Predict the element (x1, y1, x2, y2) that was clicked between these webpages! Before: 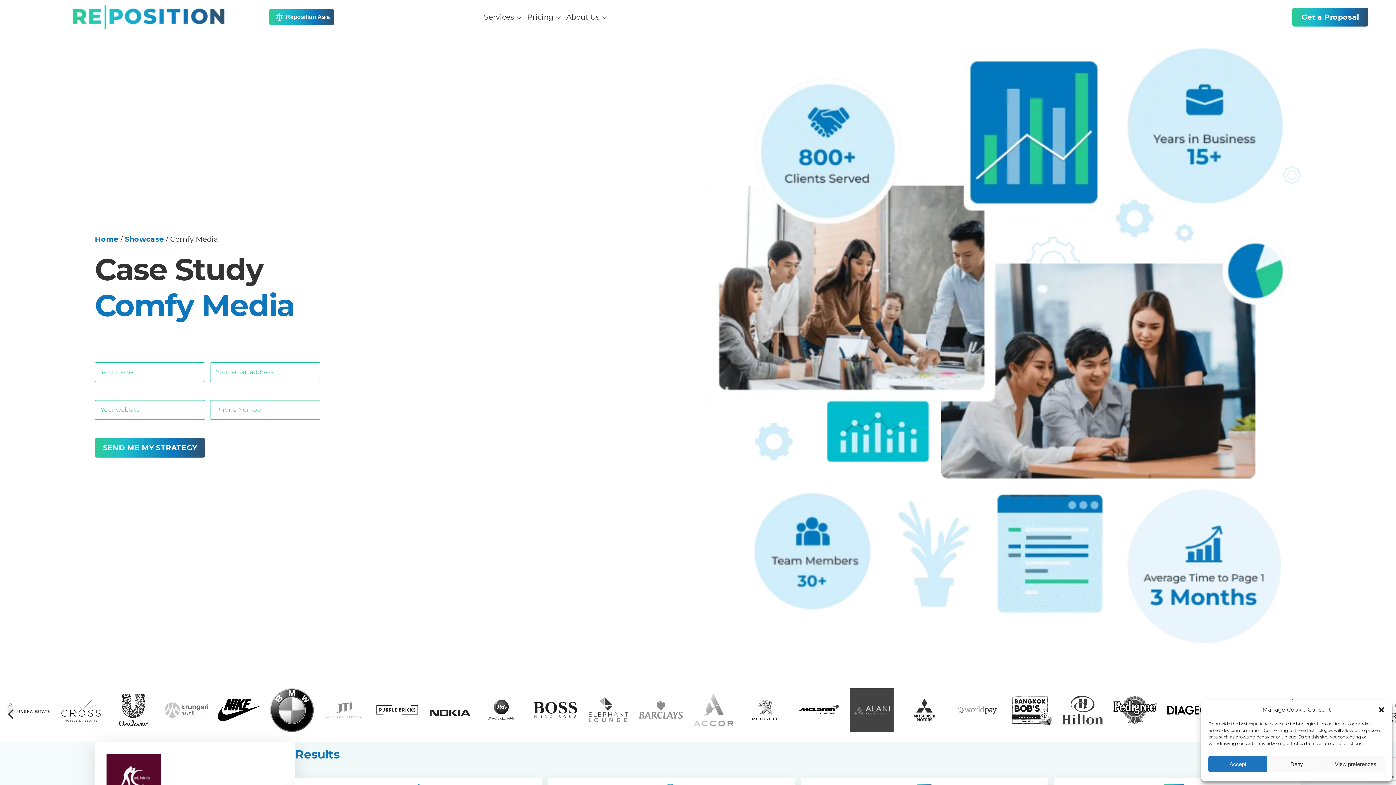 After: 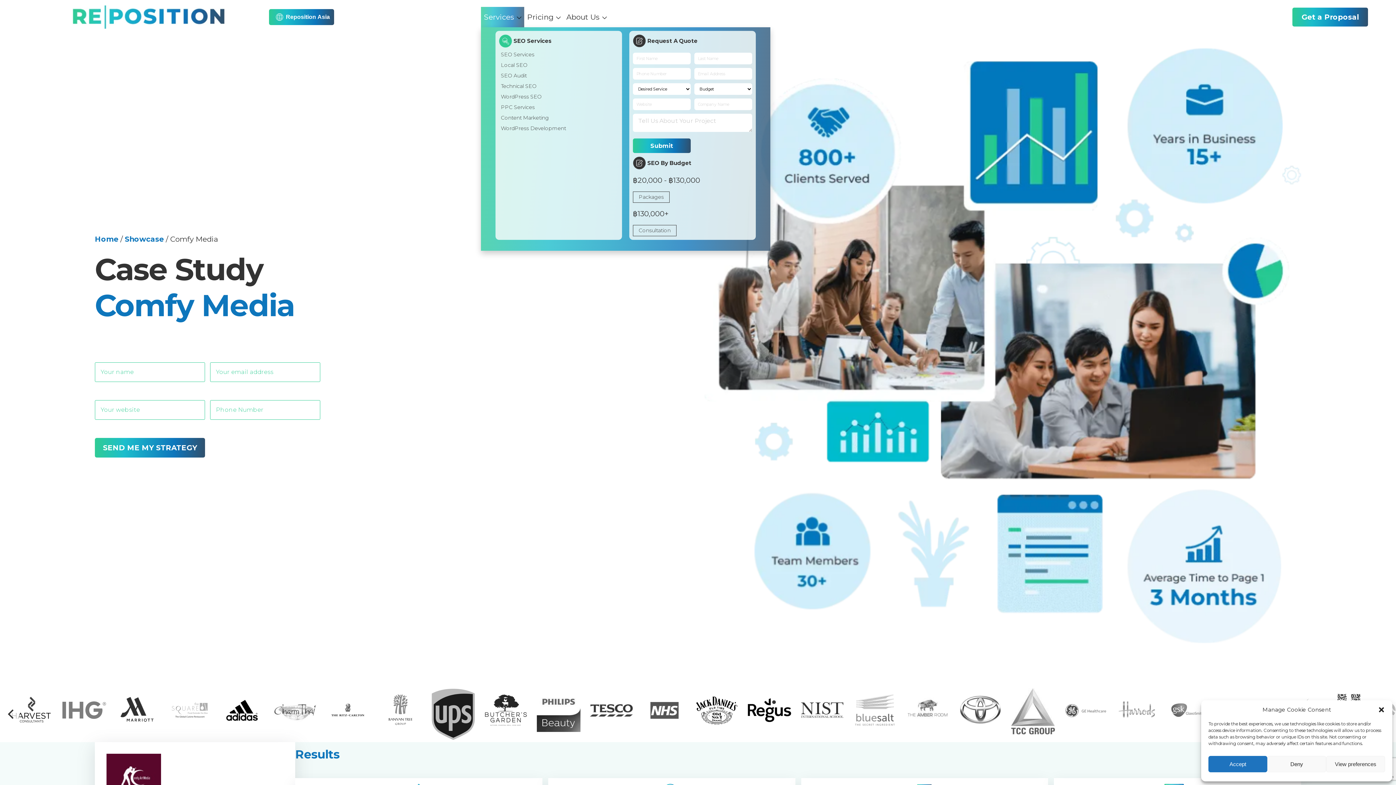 Action: label: Services  bbox: (481, 6, 524, 27)